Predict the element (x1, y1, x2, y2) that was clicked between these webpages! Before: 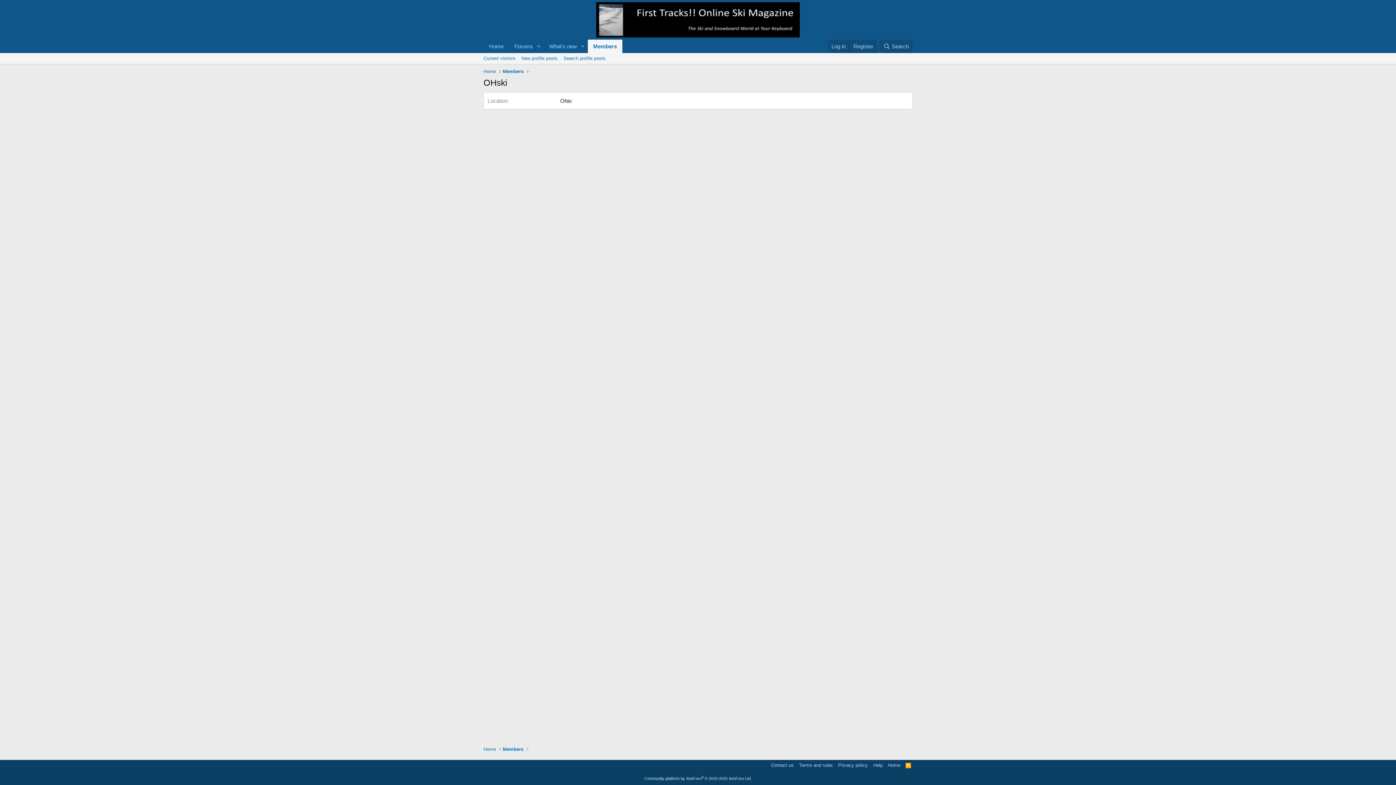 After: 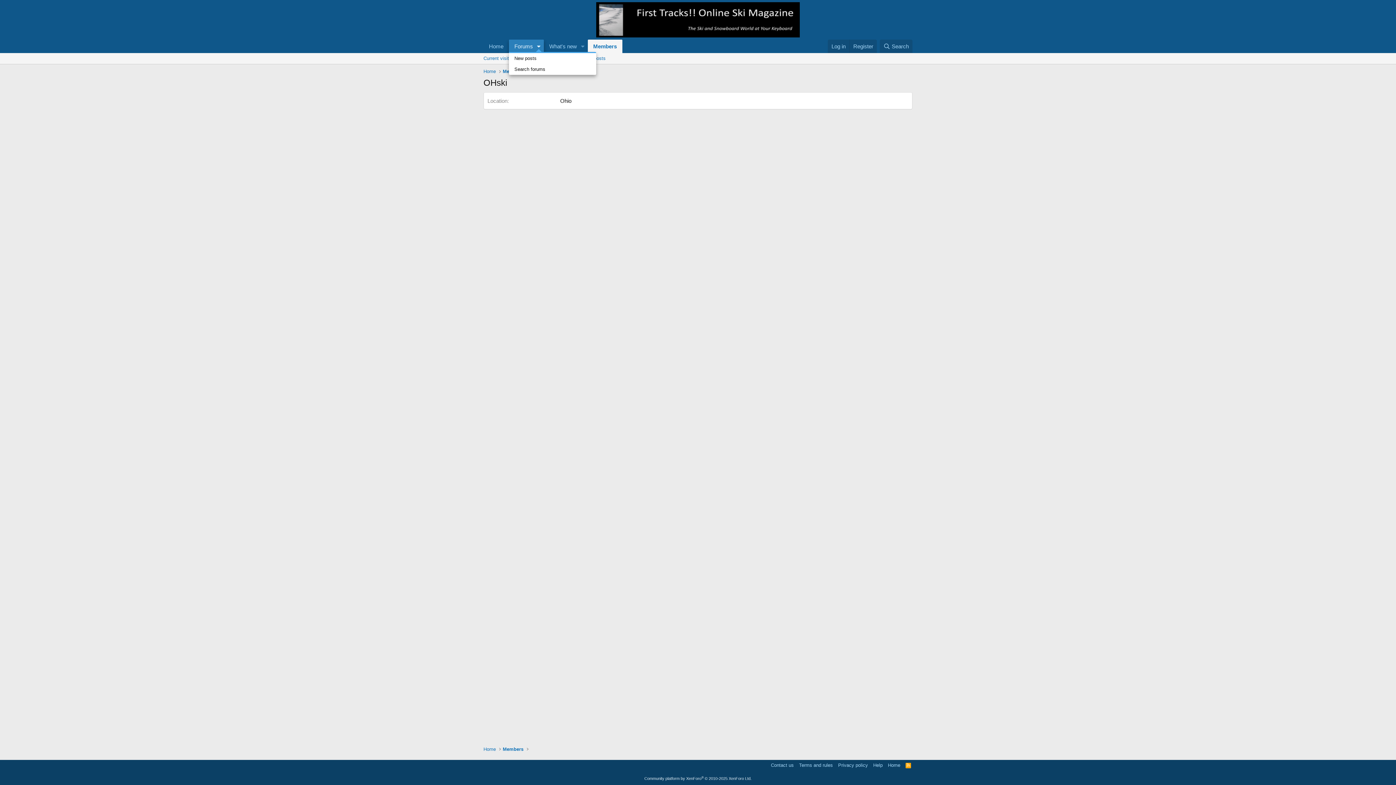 Action: label: Toggle expanded bbox: (533, 39, 543, 53)